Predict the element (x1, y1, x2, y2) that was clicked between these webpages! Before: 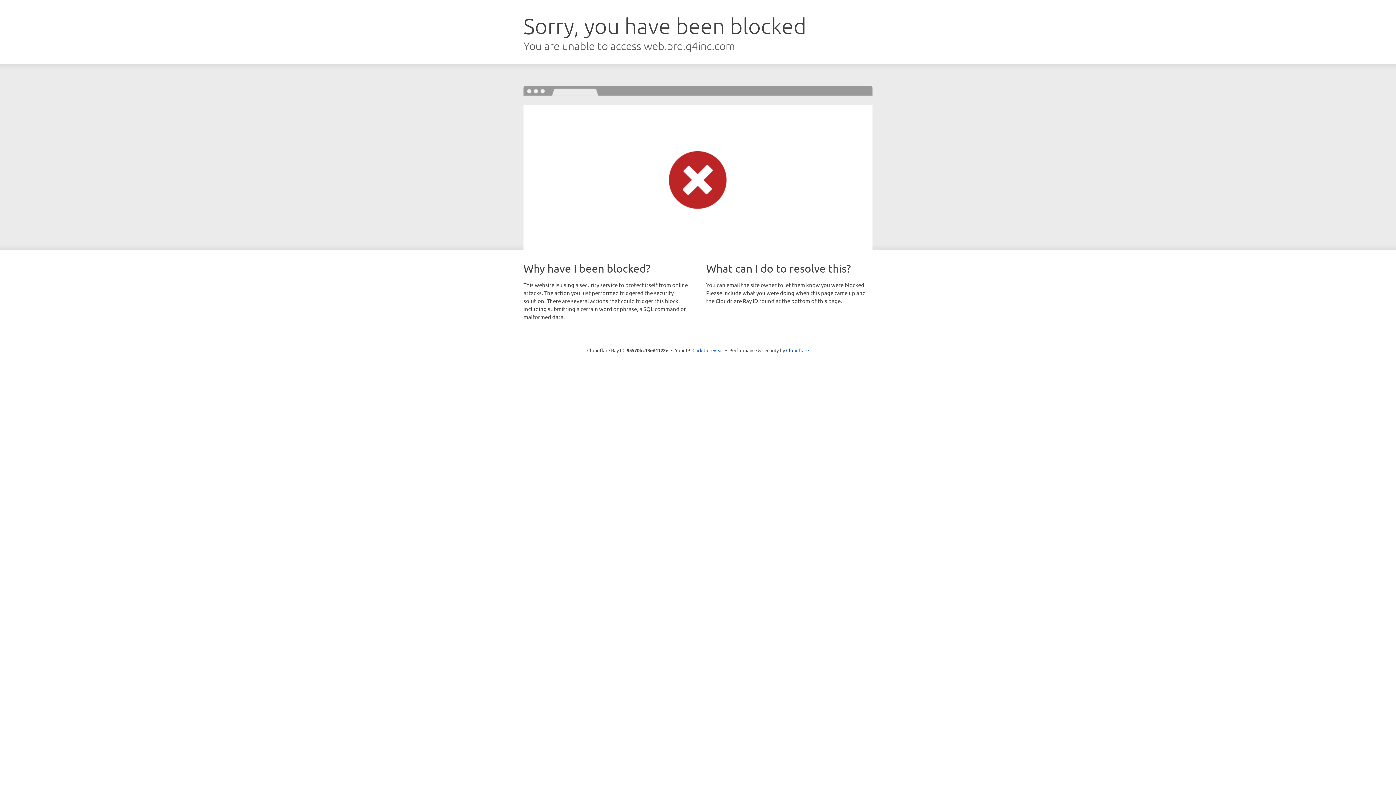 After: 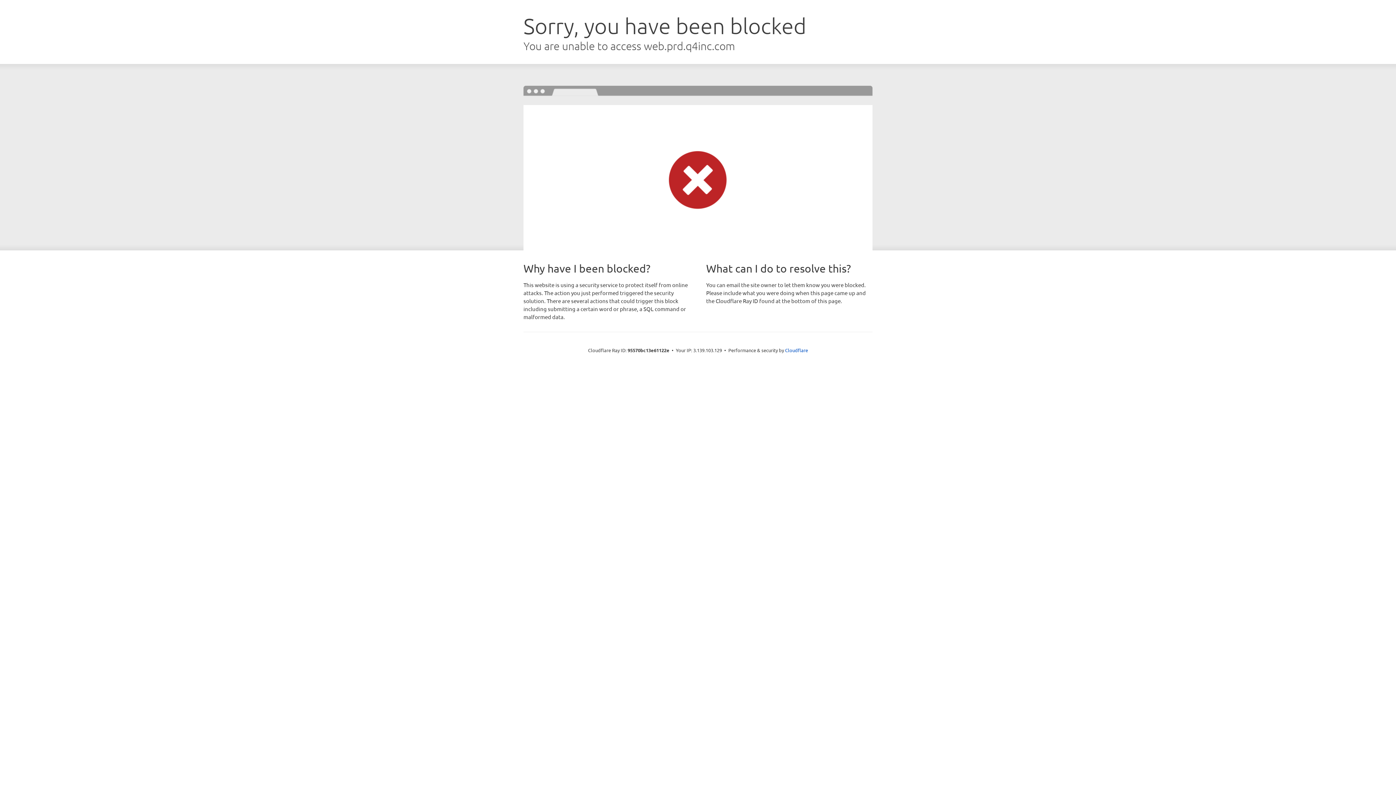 Action: label: Click to reveal bbox: (692, 346, 723, 353)